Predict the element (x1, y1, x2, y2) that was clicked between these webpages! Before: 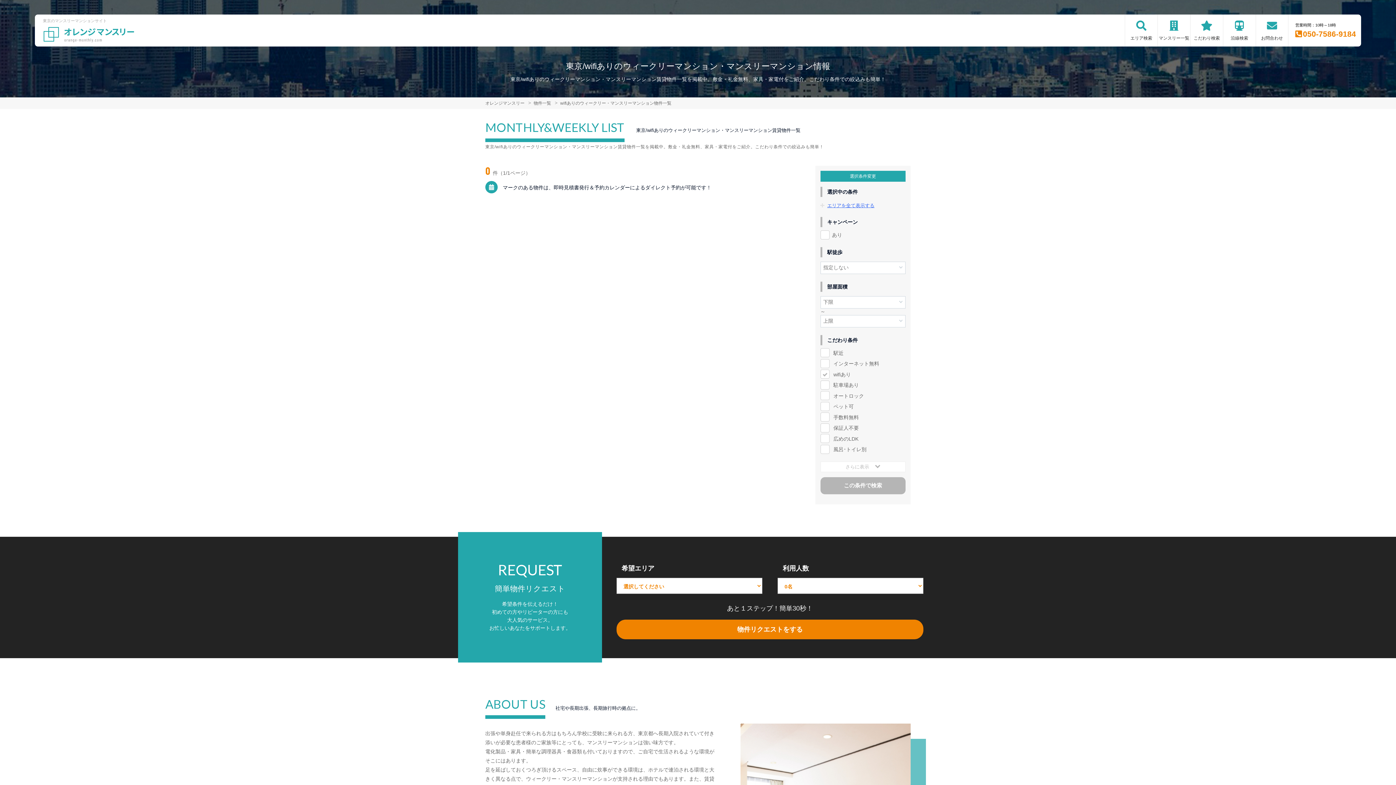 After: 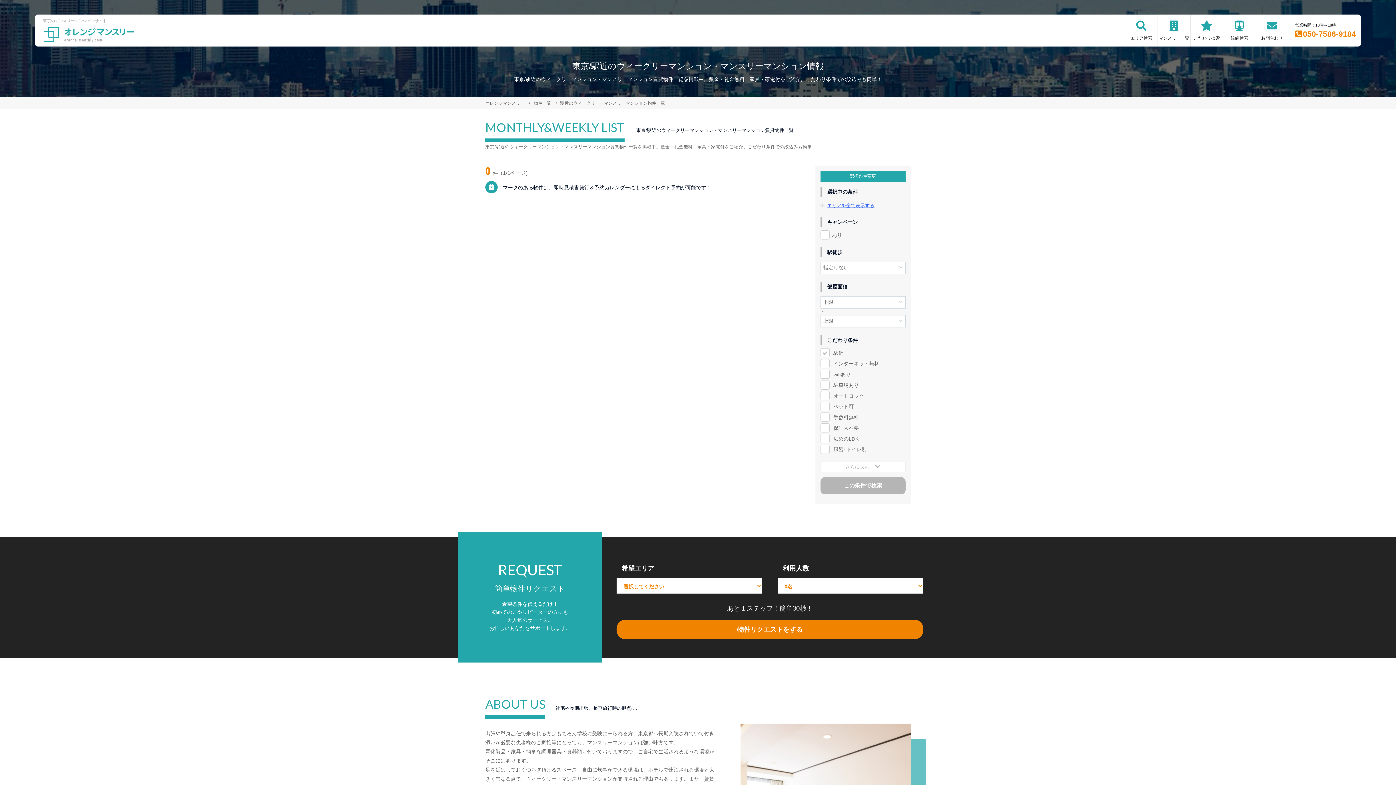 Action: label: 駅近 bbox: (833, 350, 843, 355)